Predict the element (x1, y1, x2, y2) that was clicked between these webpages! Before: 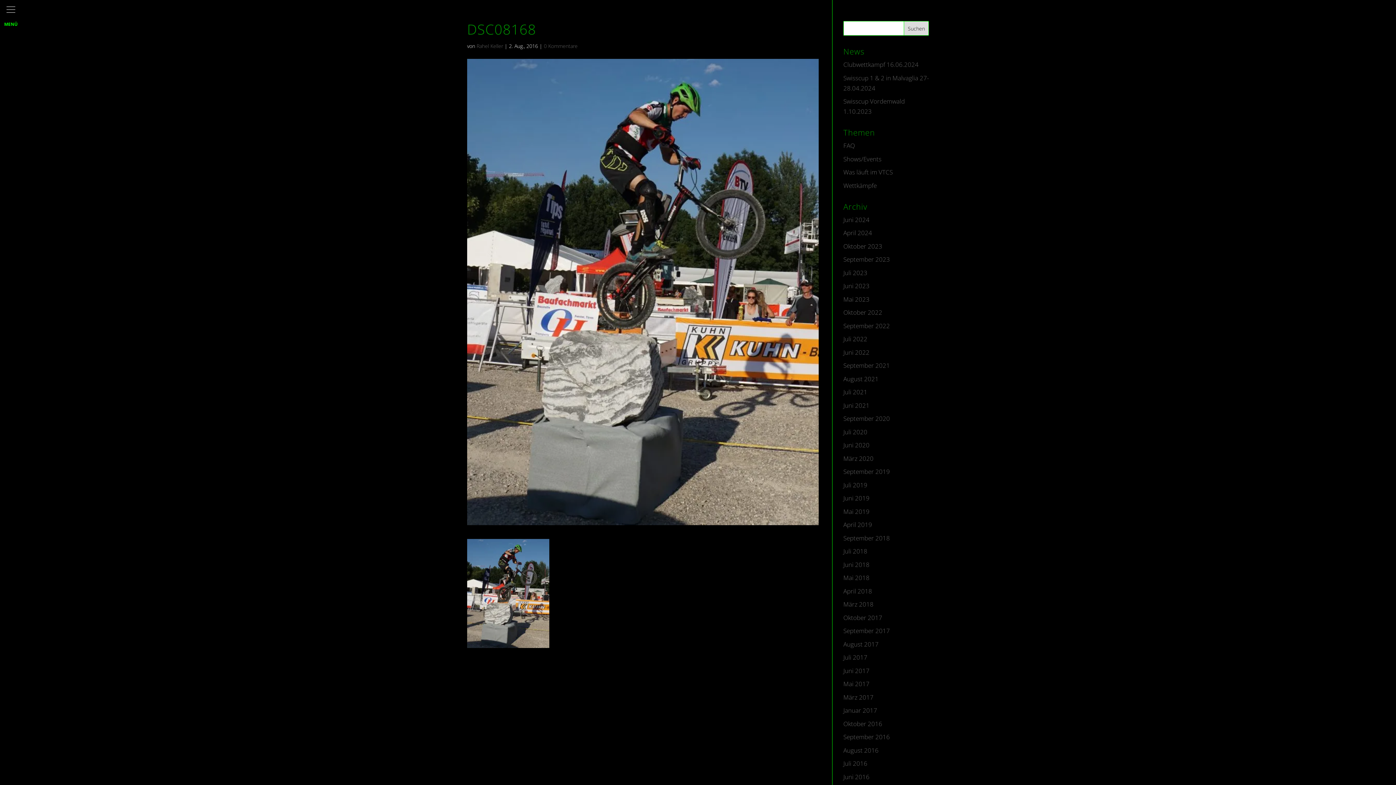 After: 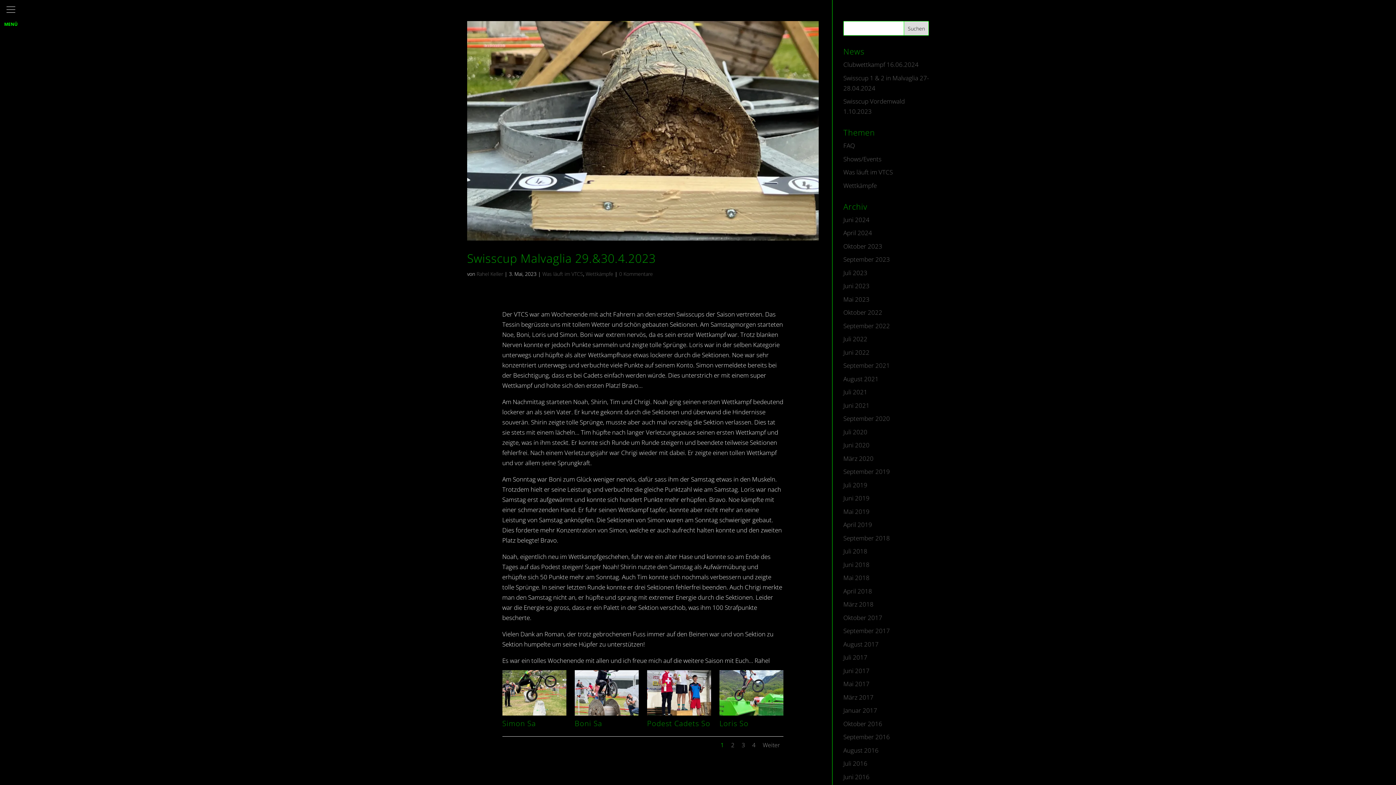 Action: bbox: (843, 295, 869, 303) label: Mai 2023